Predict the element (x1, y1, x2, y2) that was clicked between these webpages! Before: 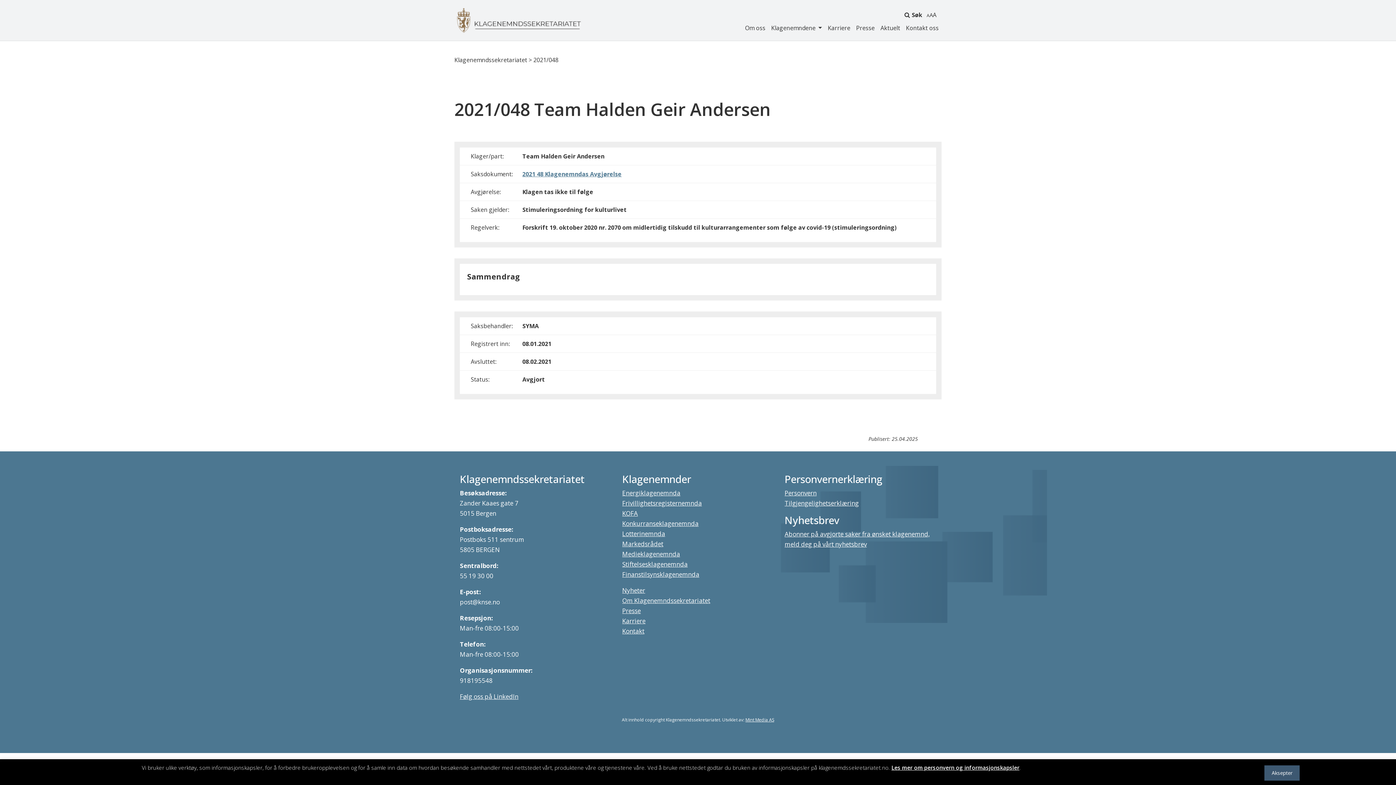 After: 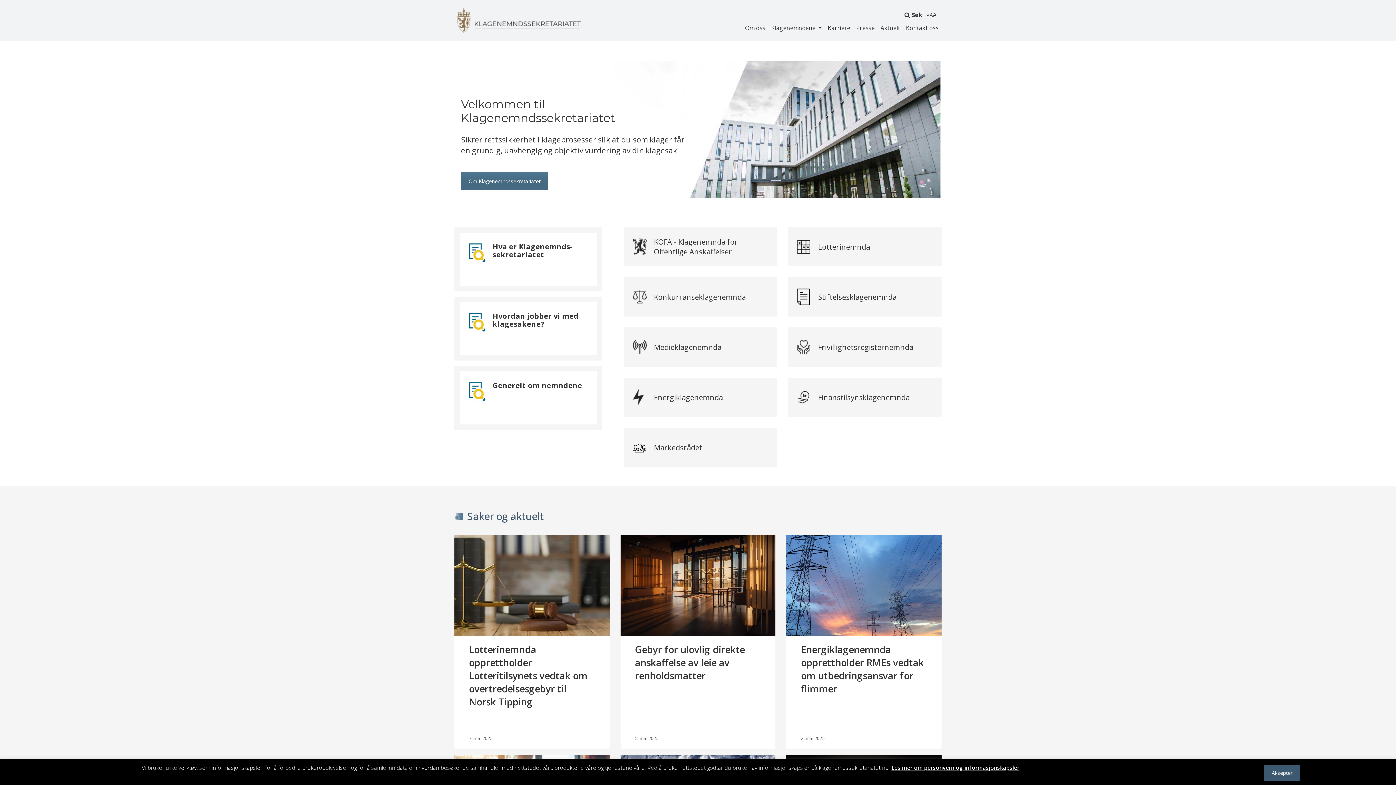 Action: label: Klagenemndssekretariatet bbox: (454, 56, 527, 64)